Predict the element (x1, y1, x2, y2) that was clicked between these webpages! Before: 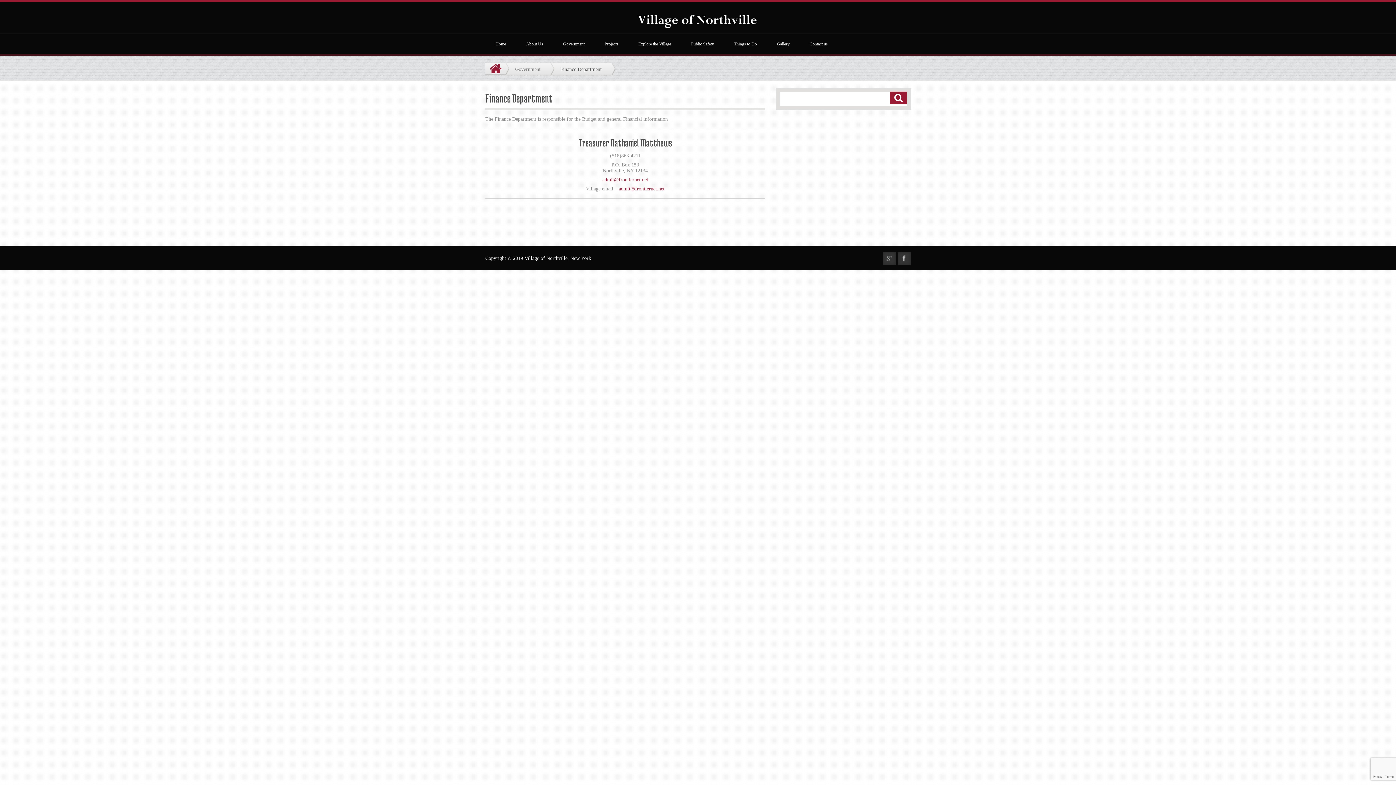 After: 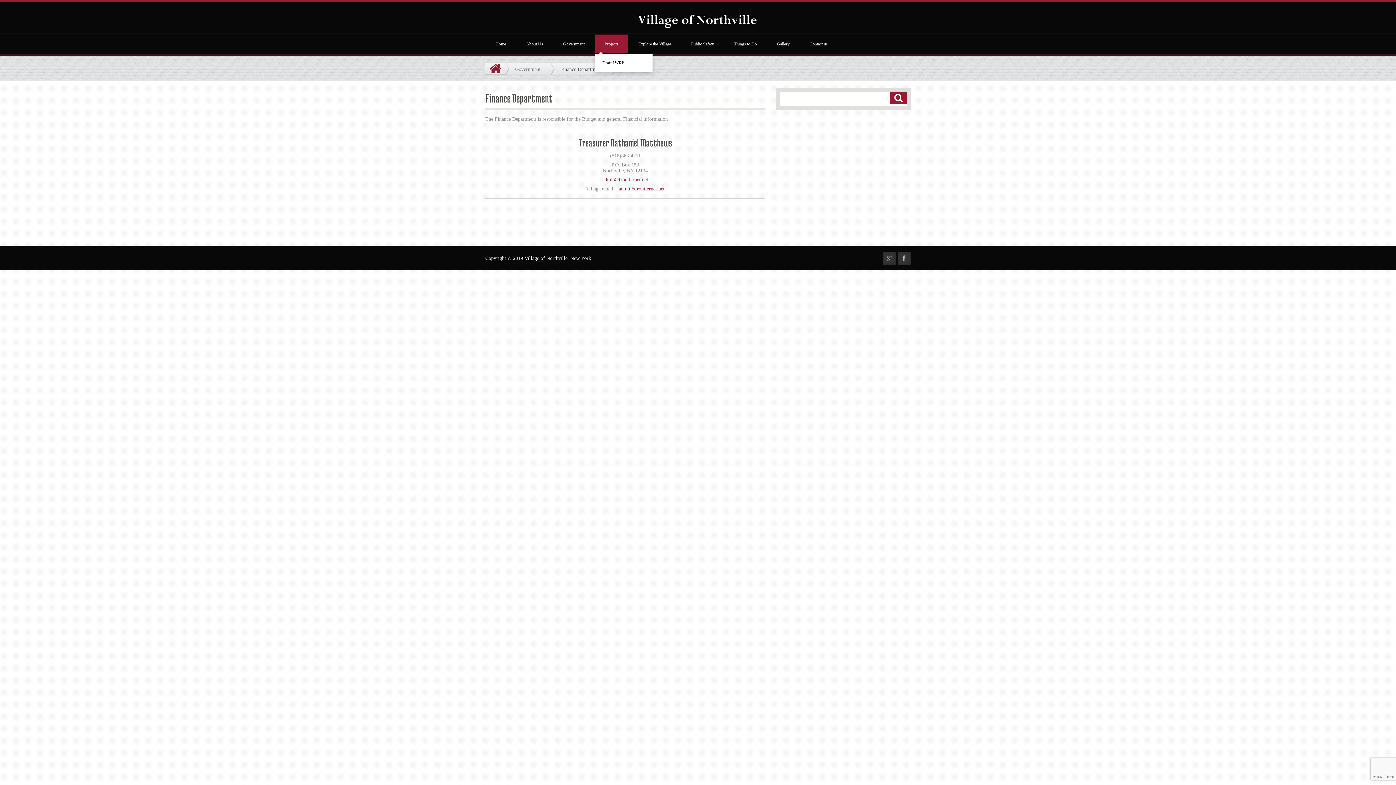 Action: bbox: (594, 34, 628, 53) label: Projects